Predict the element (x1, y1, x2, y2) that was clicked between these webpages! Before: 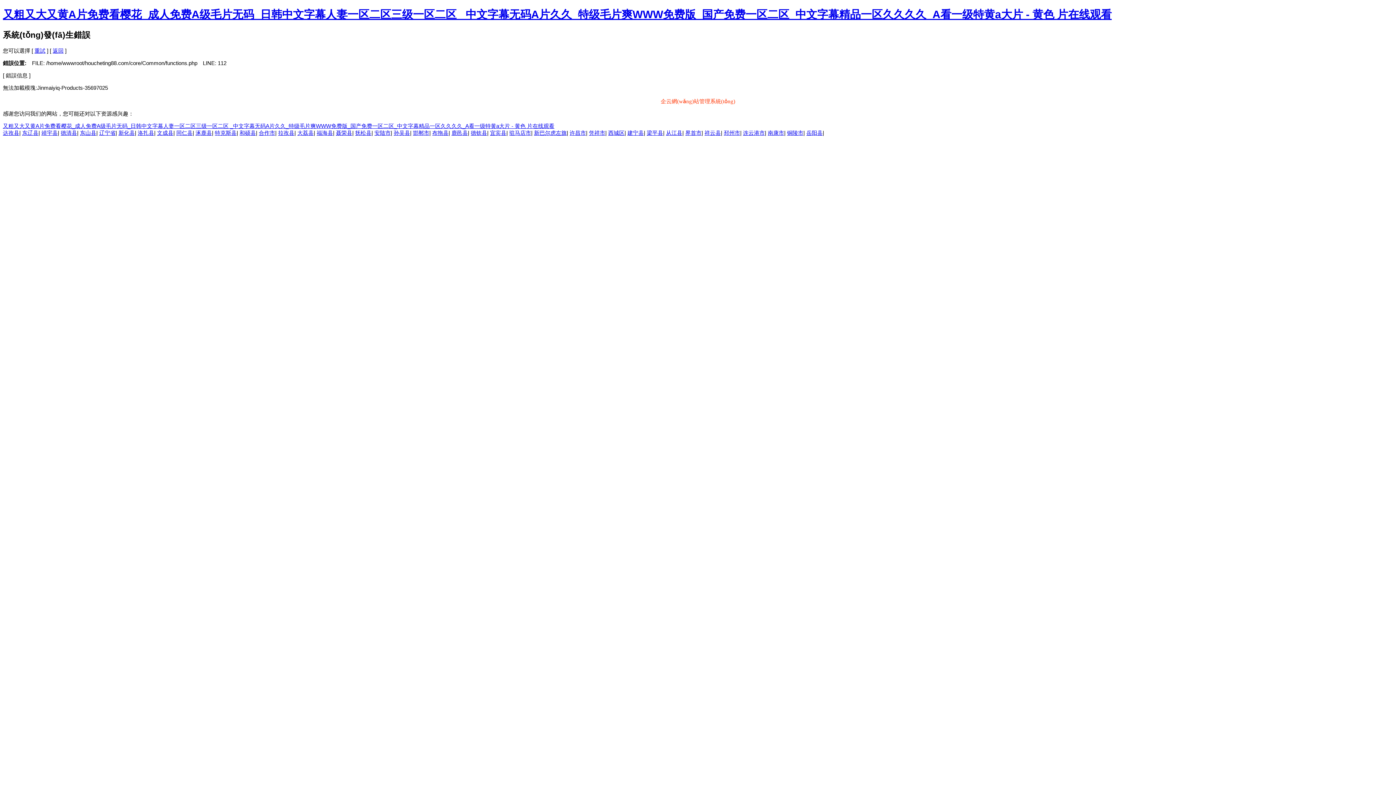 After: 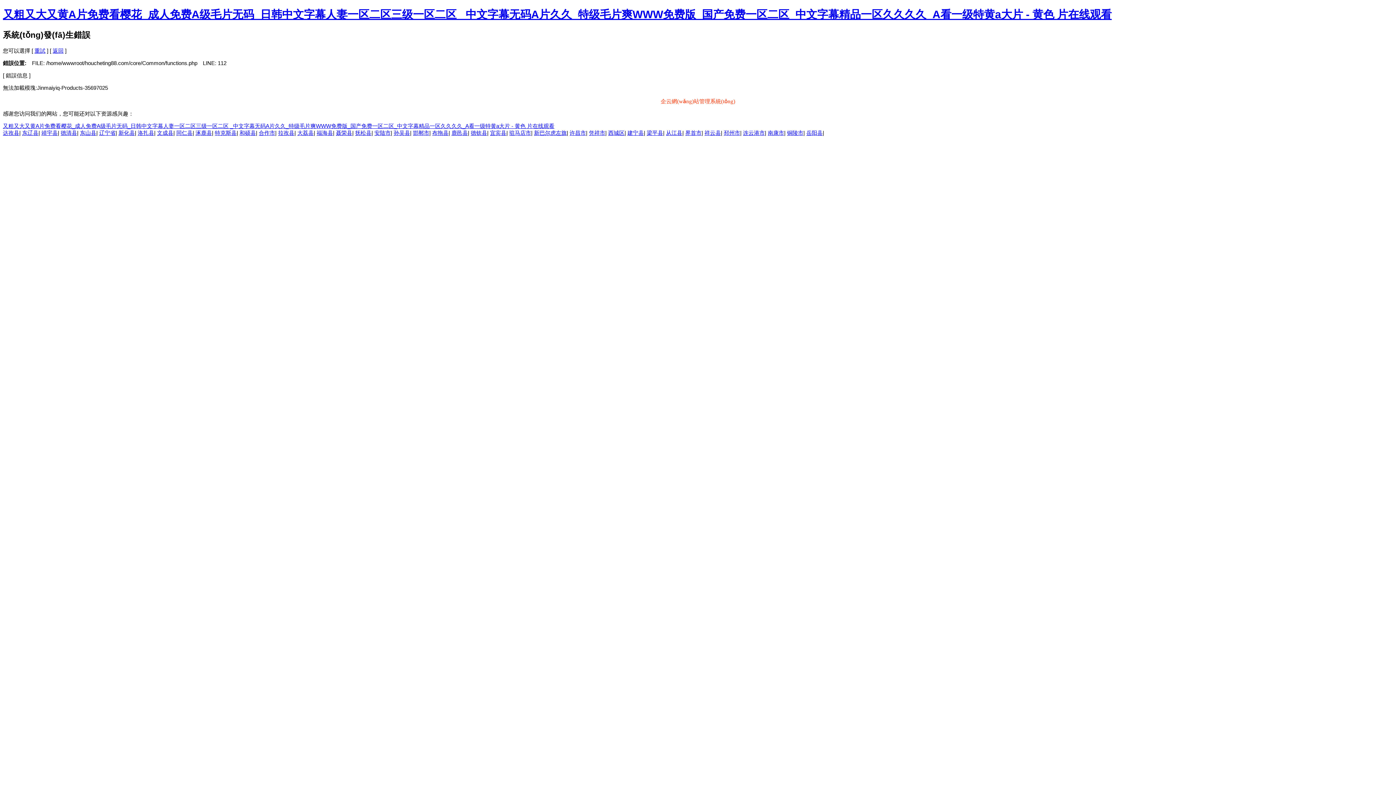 Action: bbox: (2, 129, 19, 135) label: 达孜县